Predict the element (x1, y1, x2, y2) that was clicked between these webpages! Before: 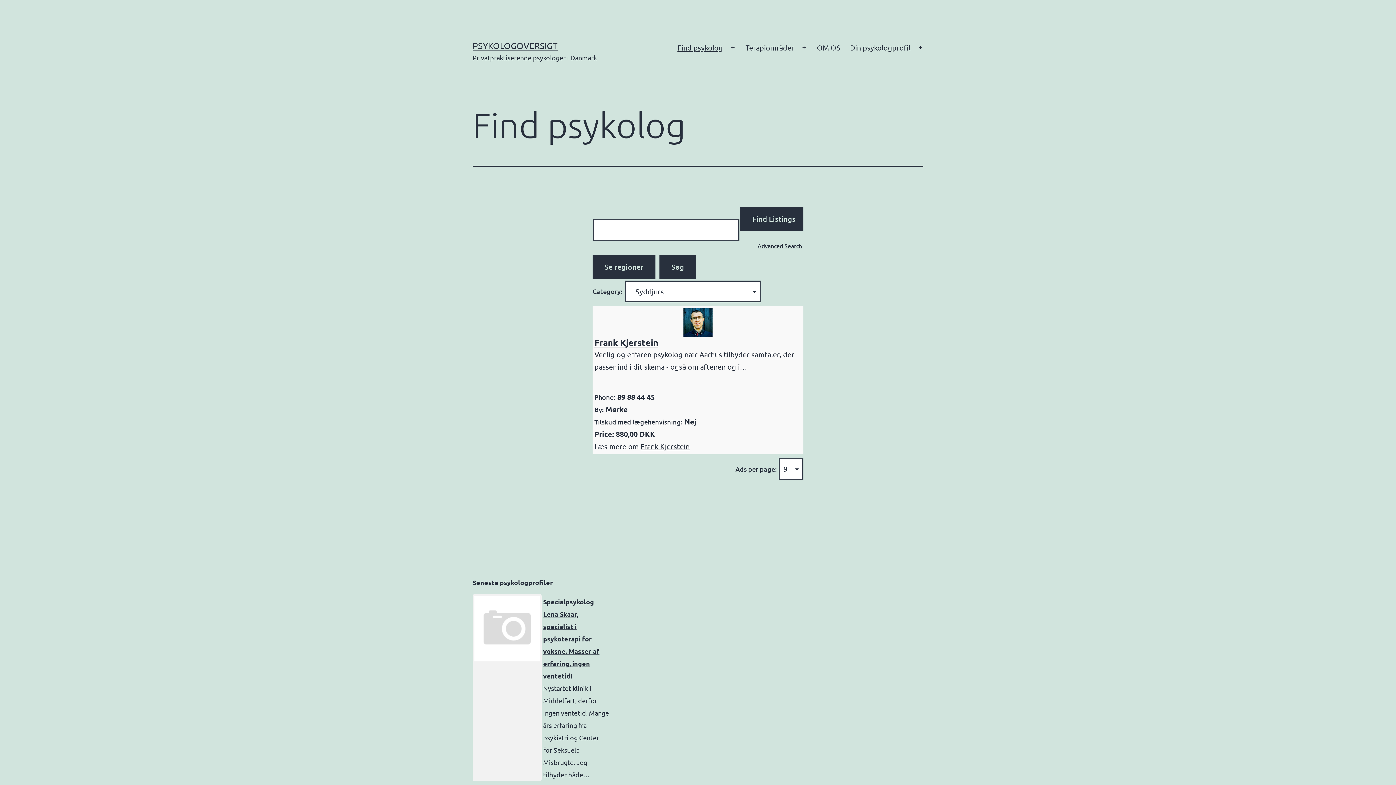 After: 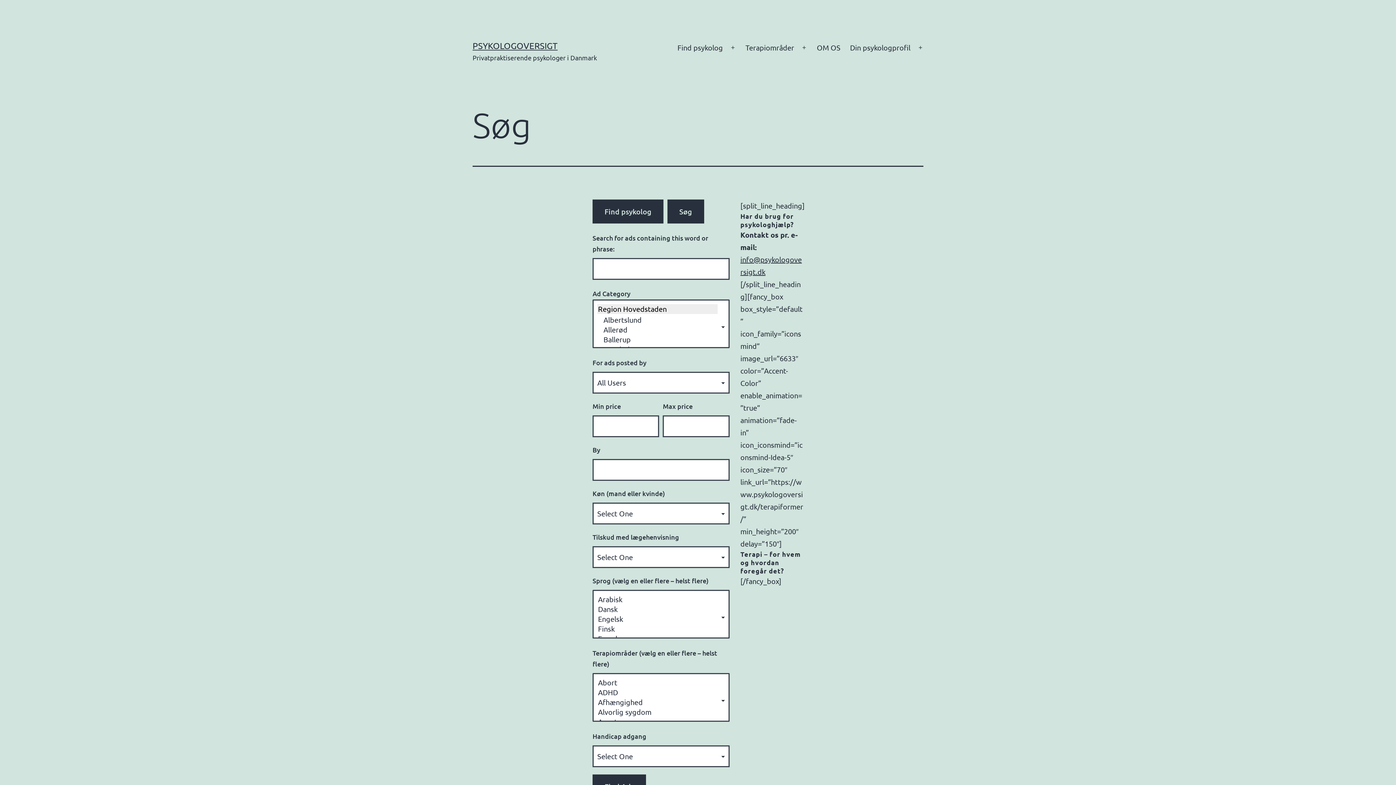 Action: bbox: (659, 254, 696, 278) label: Søg